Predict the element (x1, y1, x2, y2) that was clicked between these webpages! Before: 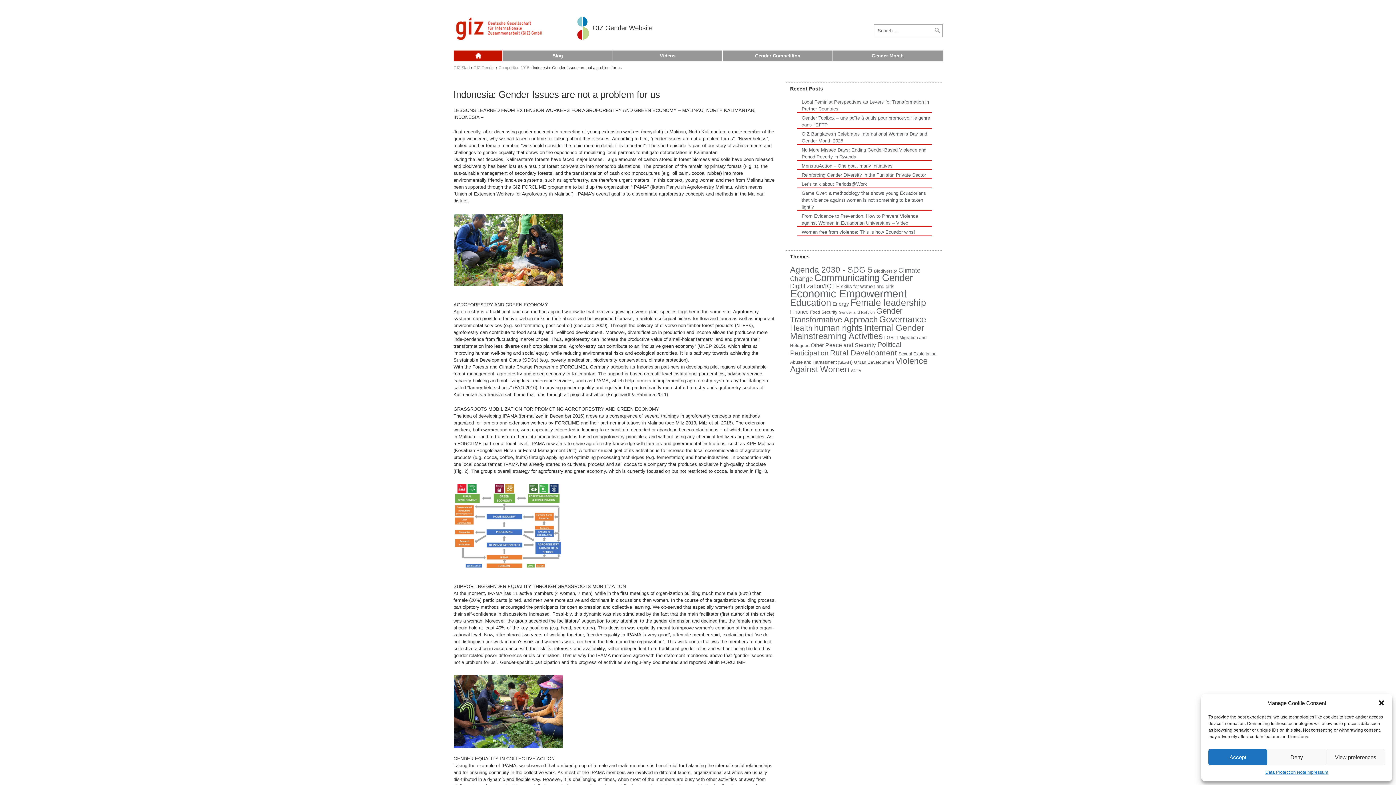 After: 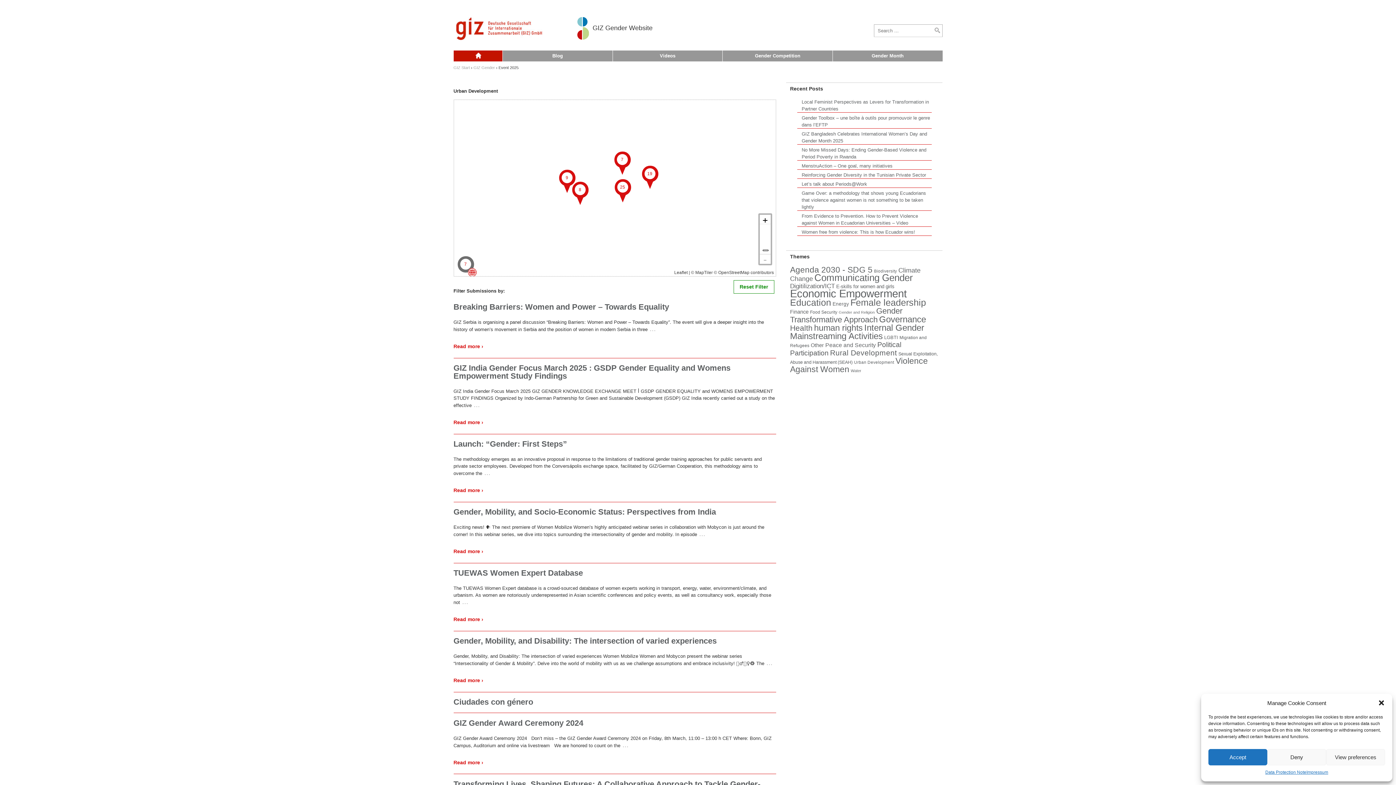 Action: label: Urban Development (55 items) bbox: (854, 359, 894, 364)